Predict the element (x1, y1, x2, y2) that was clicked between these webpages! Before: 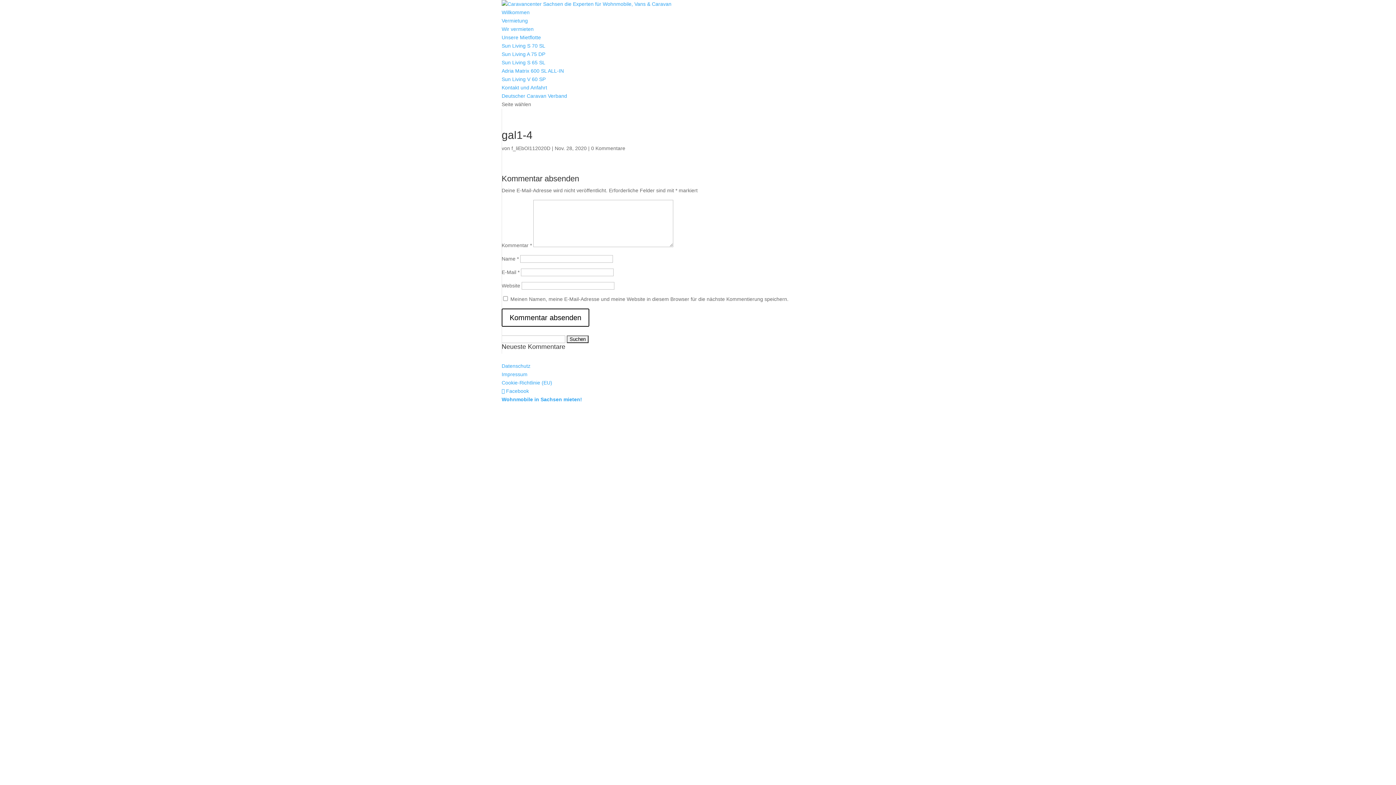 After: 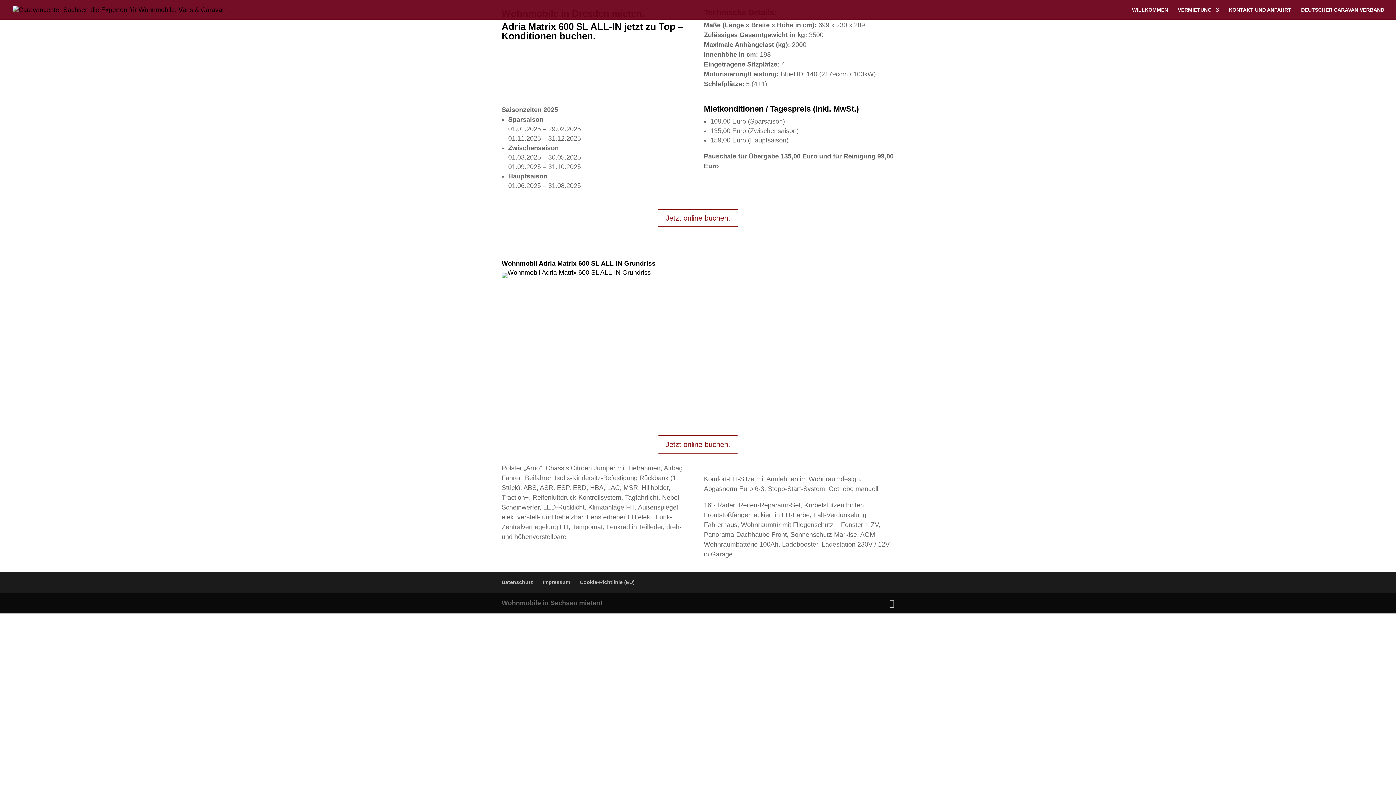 Action: bbox: (501, 68, 564, 73) label: Adria Matrix 600 SL ALL-IN